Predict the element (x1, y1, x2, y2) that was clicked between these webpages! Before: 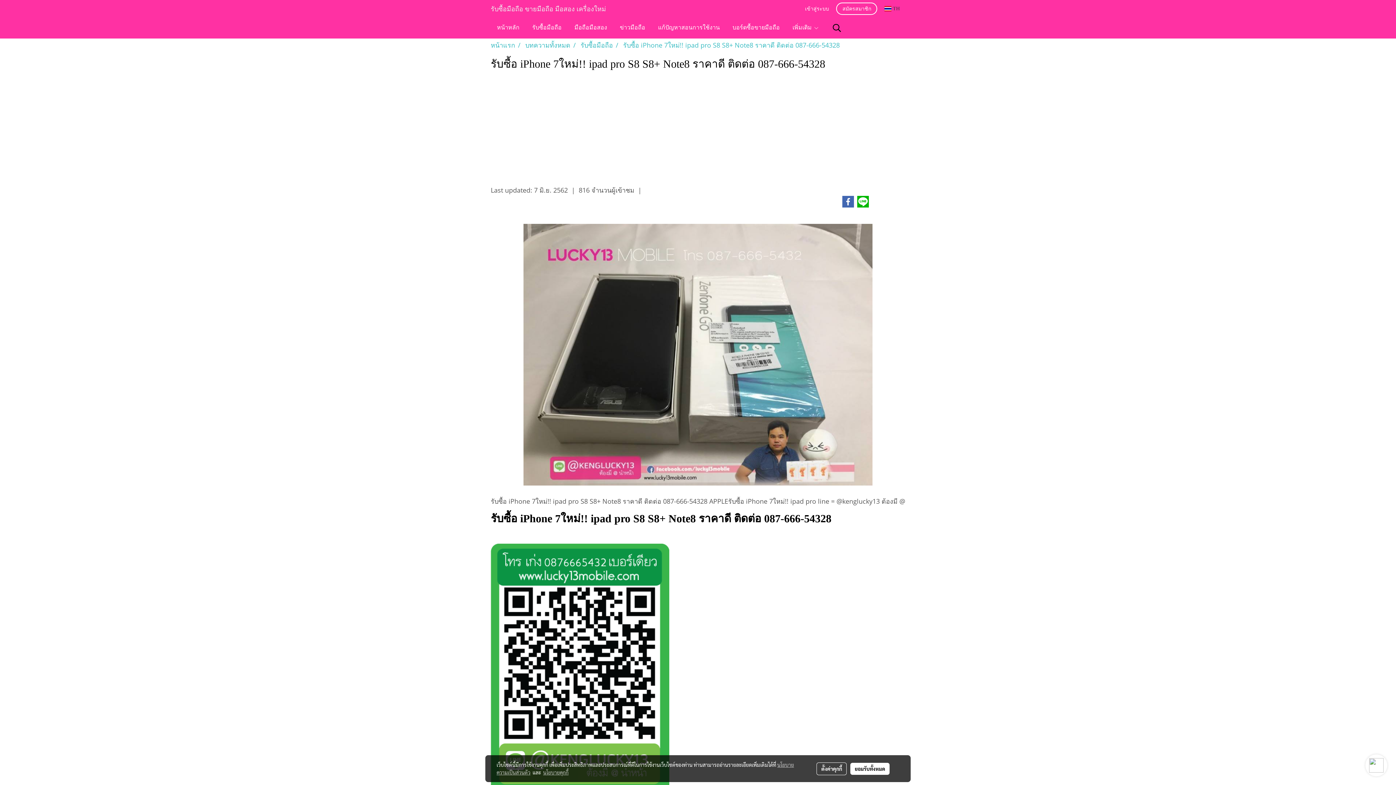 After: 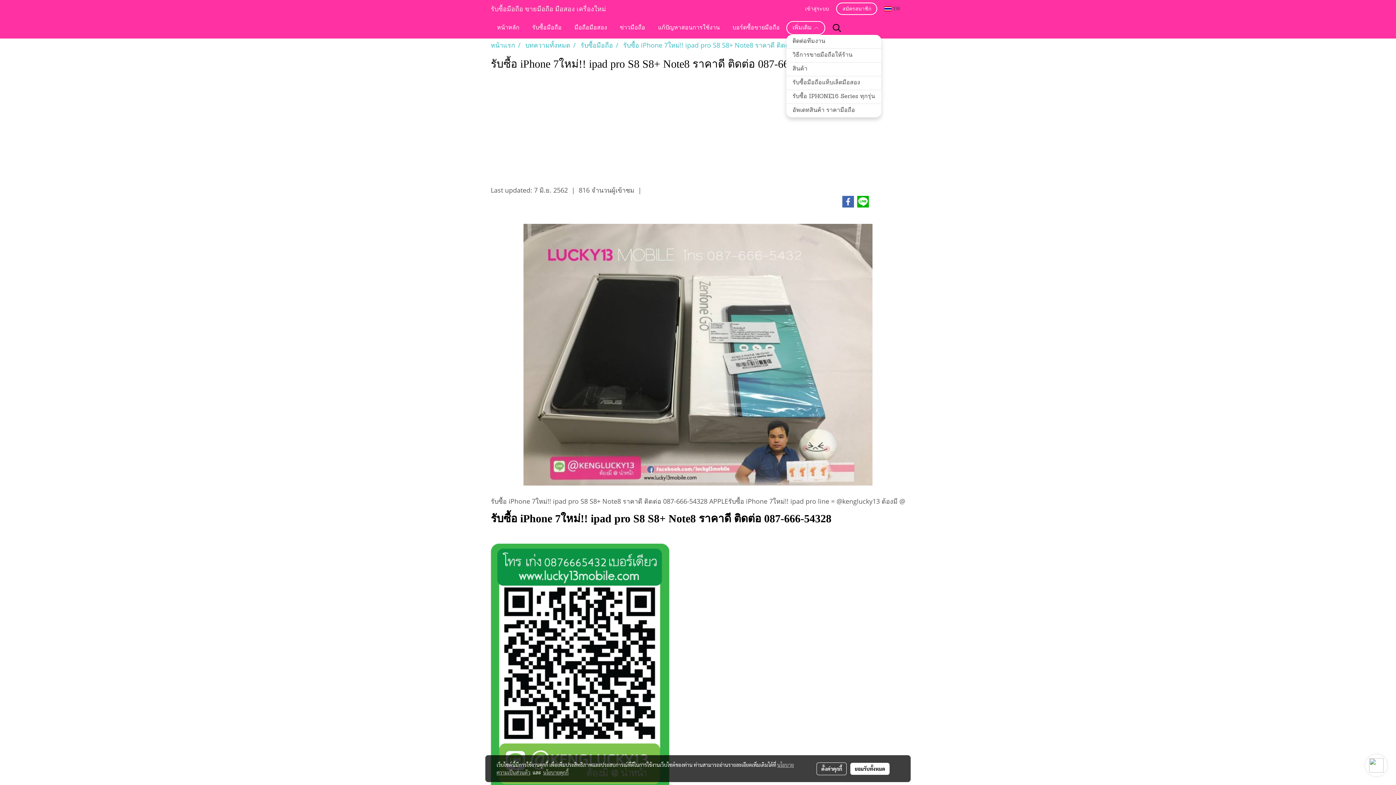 Action: label: เพิ่มเติม  bbox: (786, 21, 825, 34)